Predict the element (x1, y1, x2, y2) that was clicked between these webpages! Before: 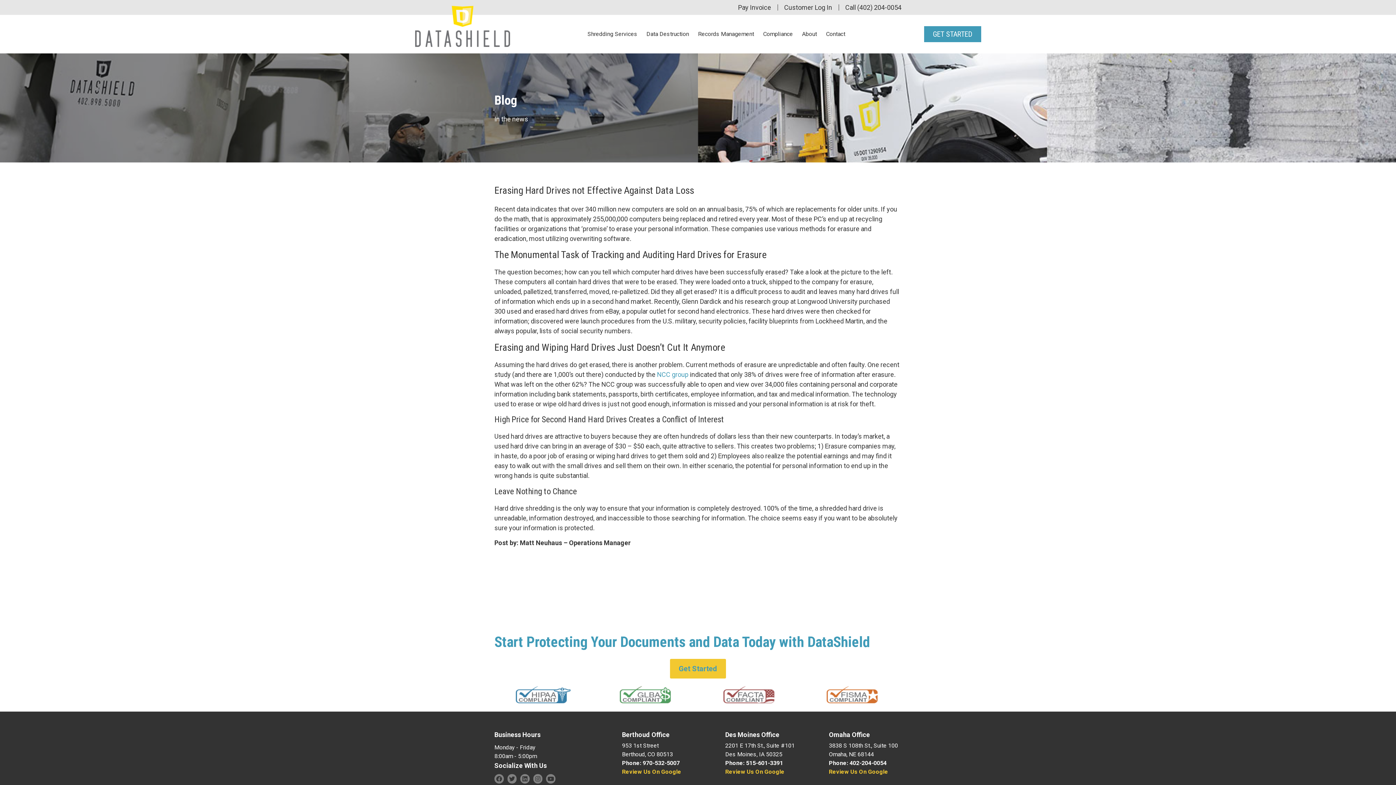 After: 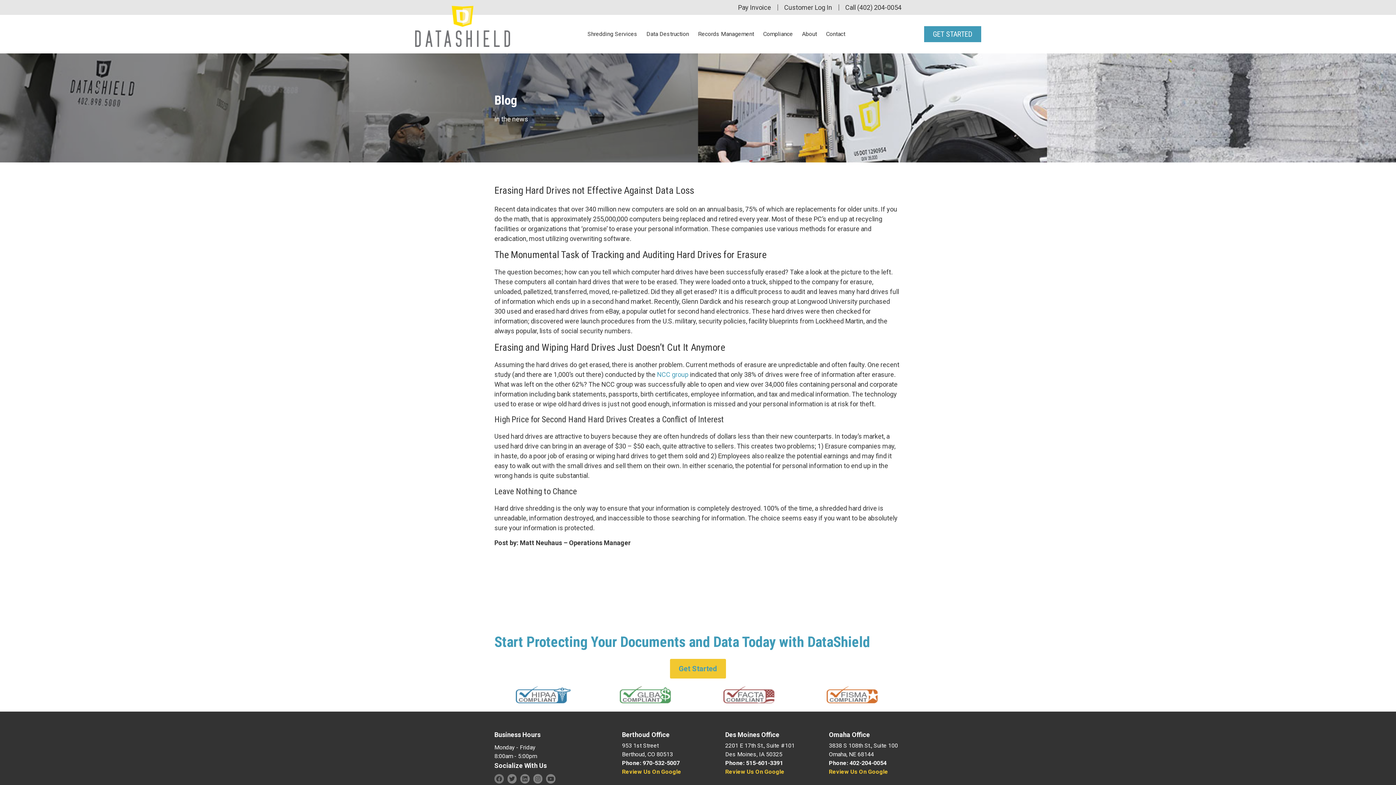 Action: label: Facebook bbox: (494, 774, 503, 783)